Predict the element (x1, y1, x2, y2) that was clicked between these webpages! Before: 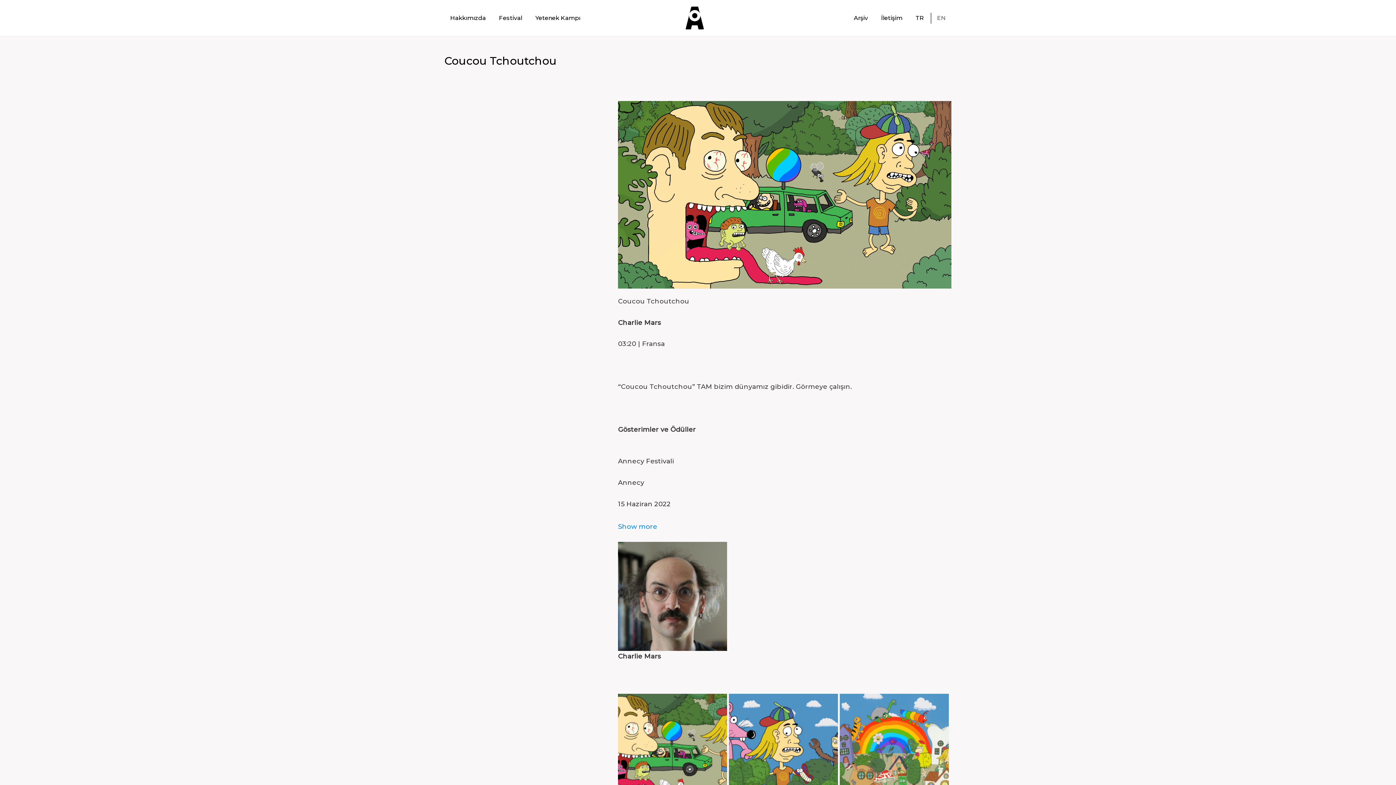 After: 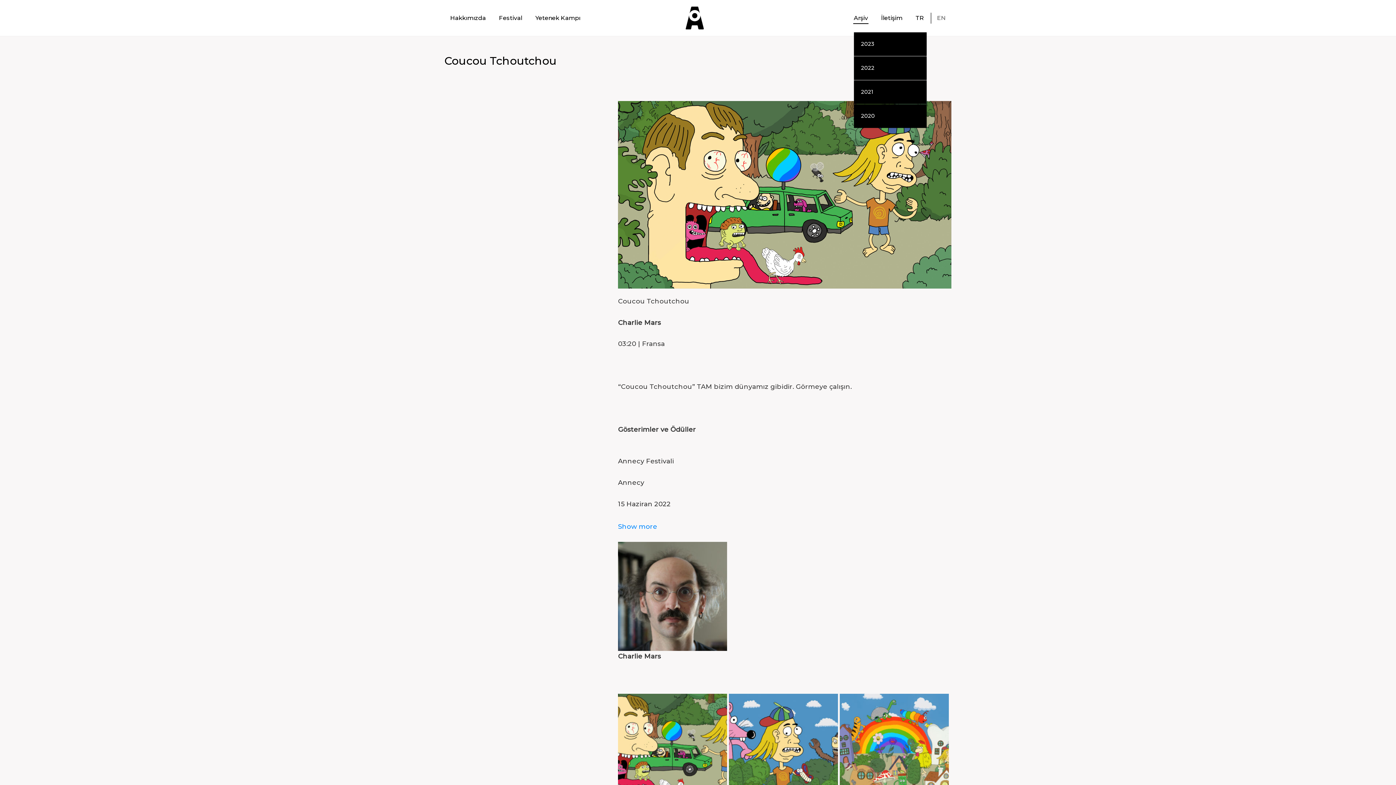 Action: bbox: (854, 14, 868, 21) label: Arşiv